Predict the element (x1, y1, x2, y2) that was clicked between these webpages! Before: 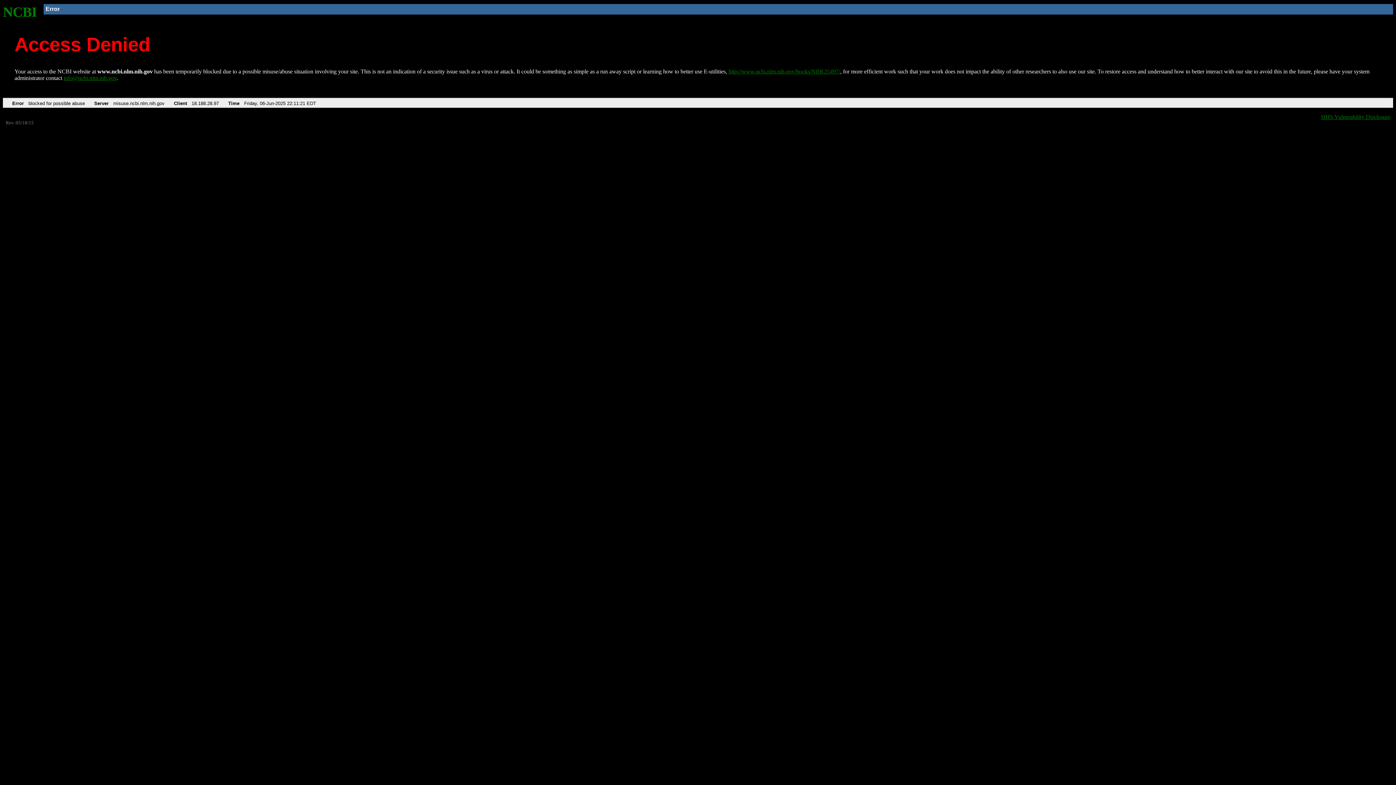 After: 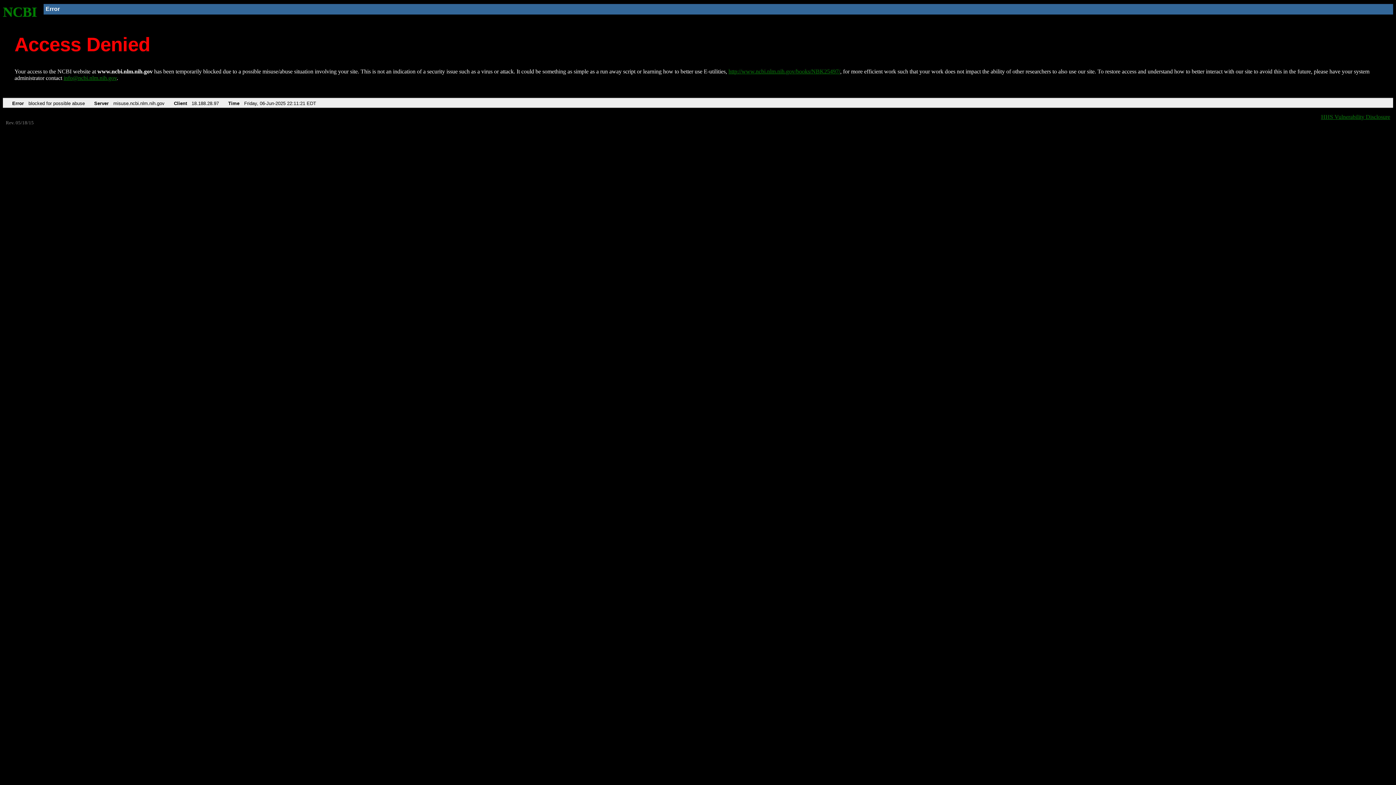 Action: bbox: (63, 75, 116, 81) label: info@ncbi.nlm.nih.gov